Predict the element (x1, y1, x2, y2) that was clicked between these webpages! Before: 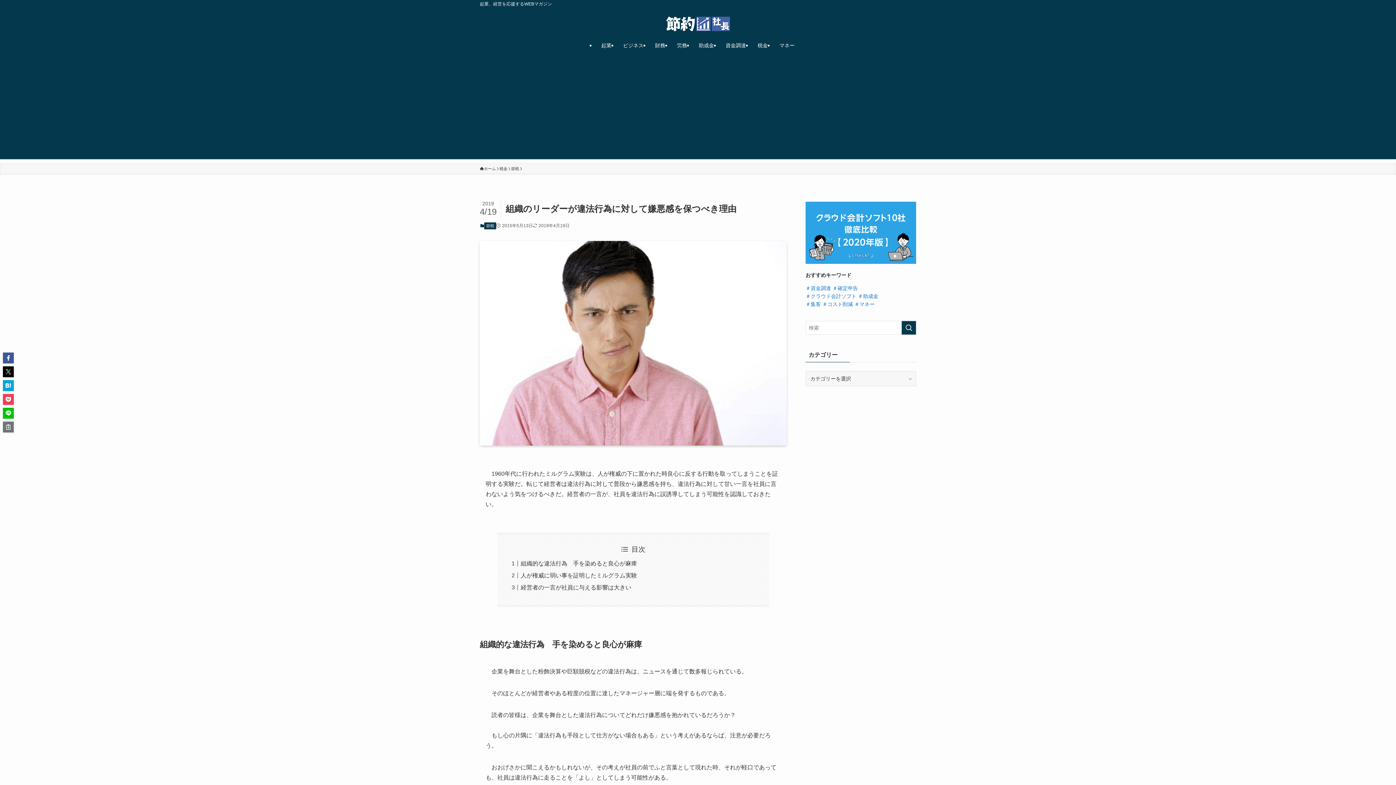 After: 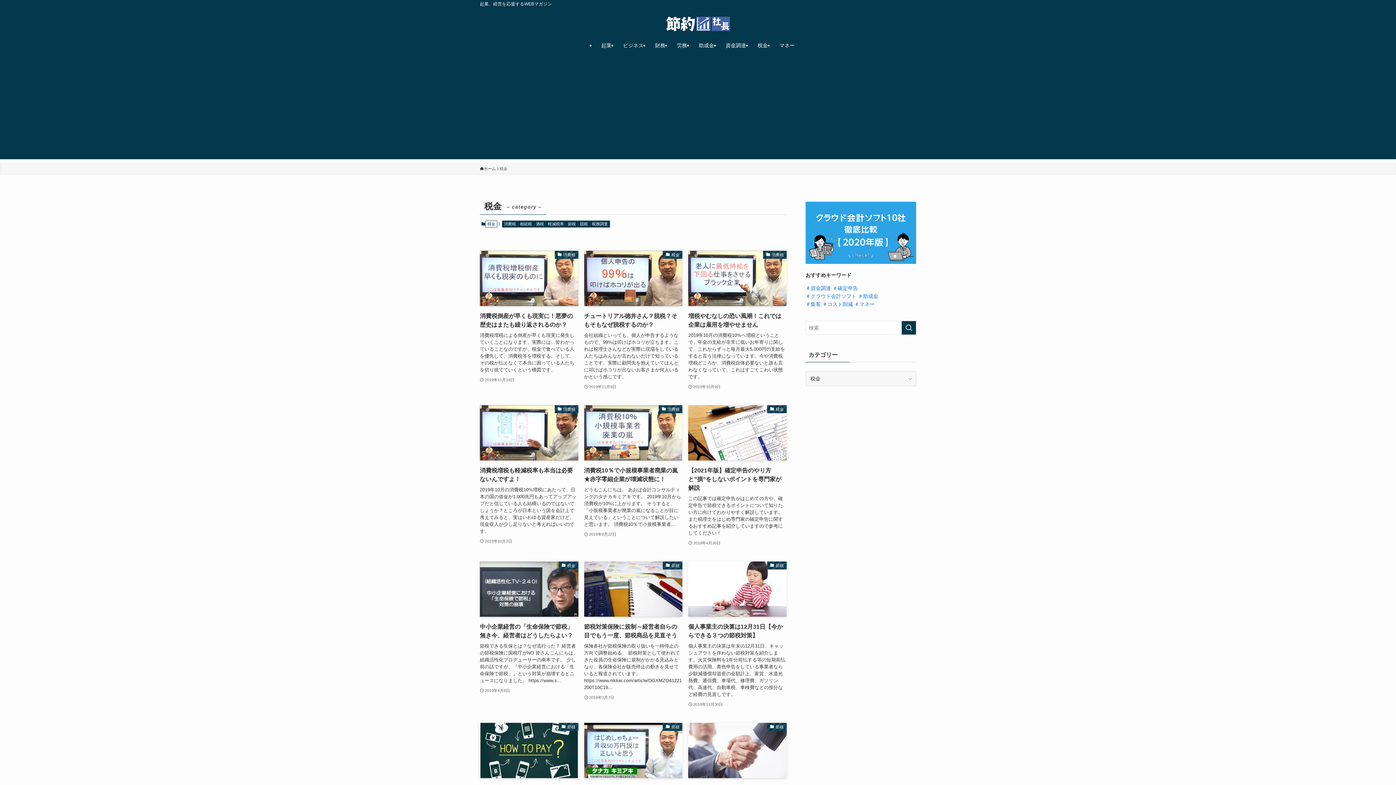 Action: bbox: (752, 37, 773, 53) label: 税金